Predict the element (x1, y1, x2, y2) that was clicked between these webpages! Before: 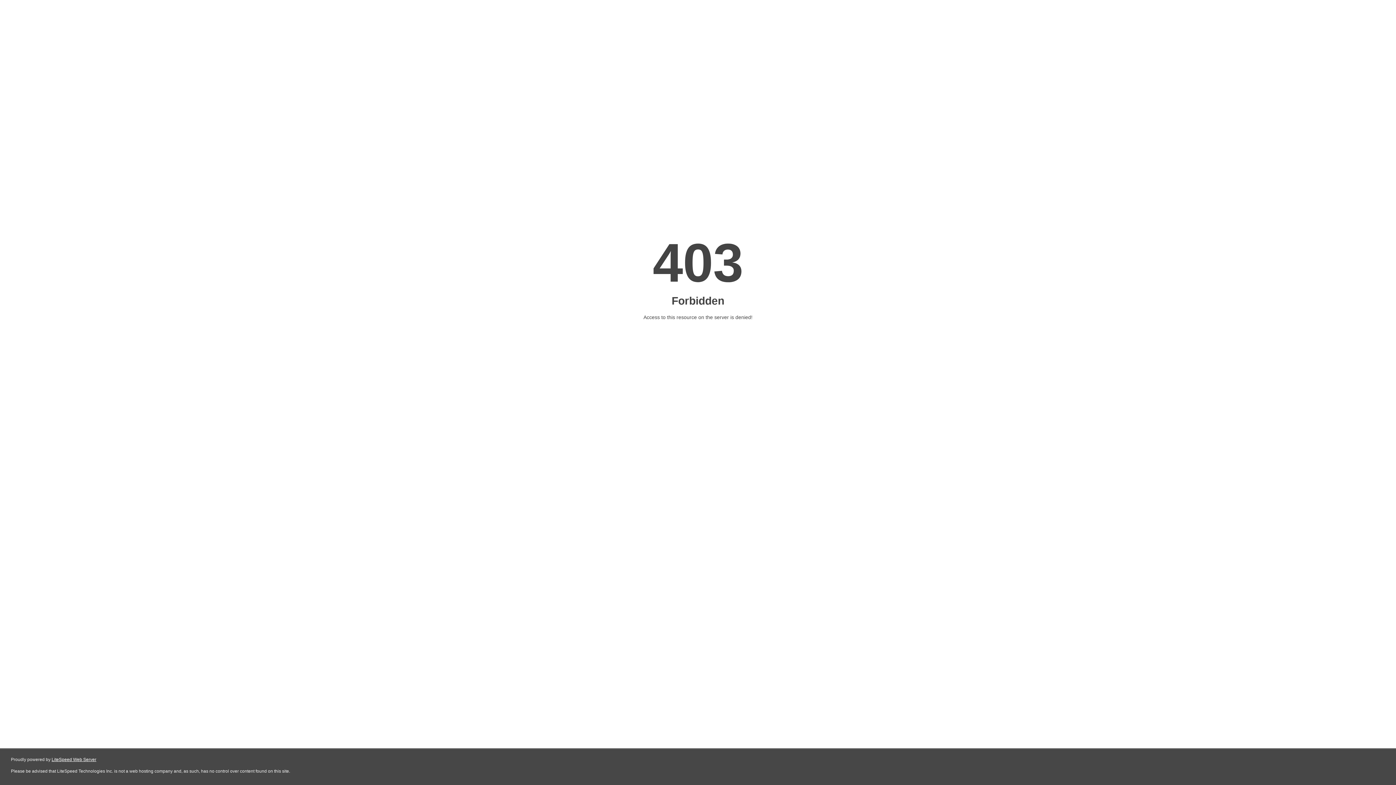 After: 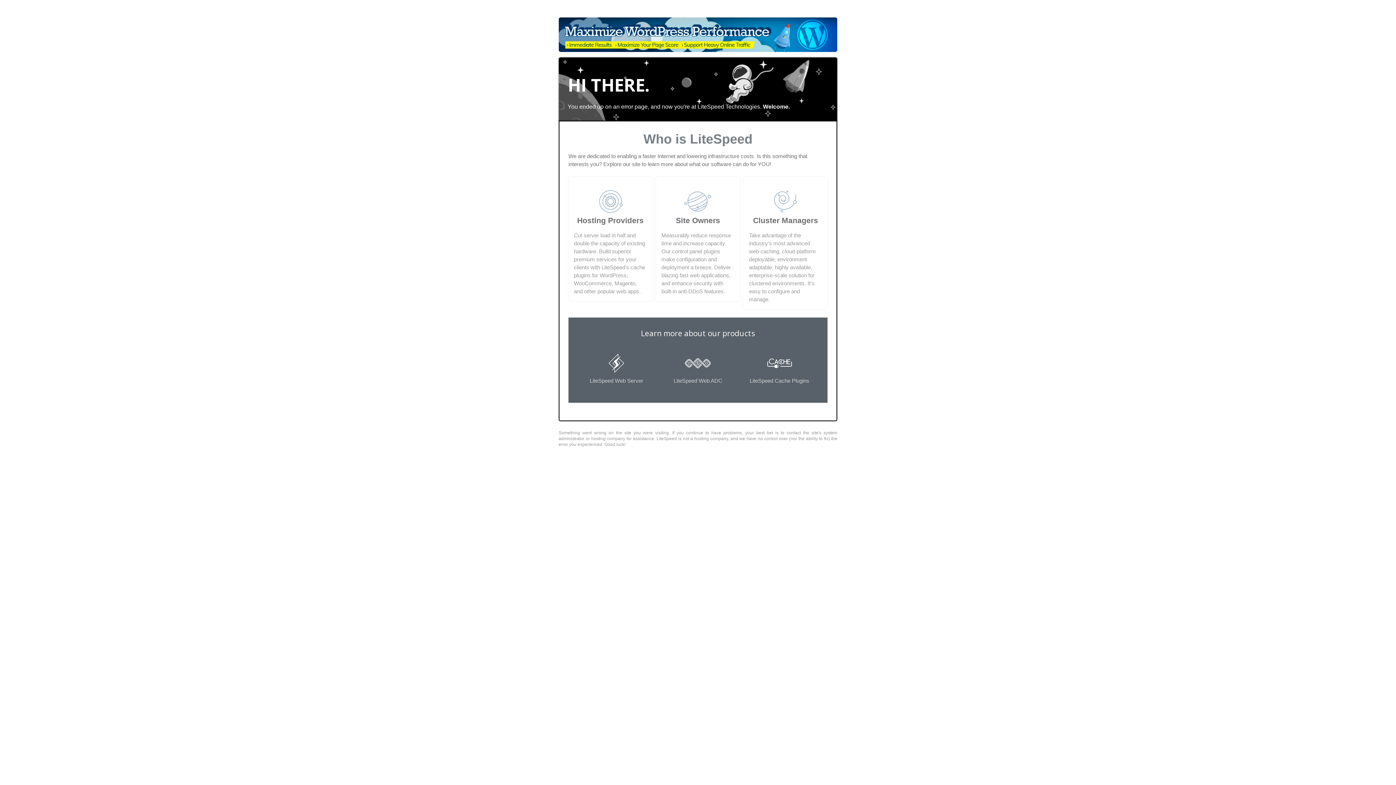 Action: label: LiteSpeed Web Server bbox: (51, 757, 96, 762)